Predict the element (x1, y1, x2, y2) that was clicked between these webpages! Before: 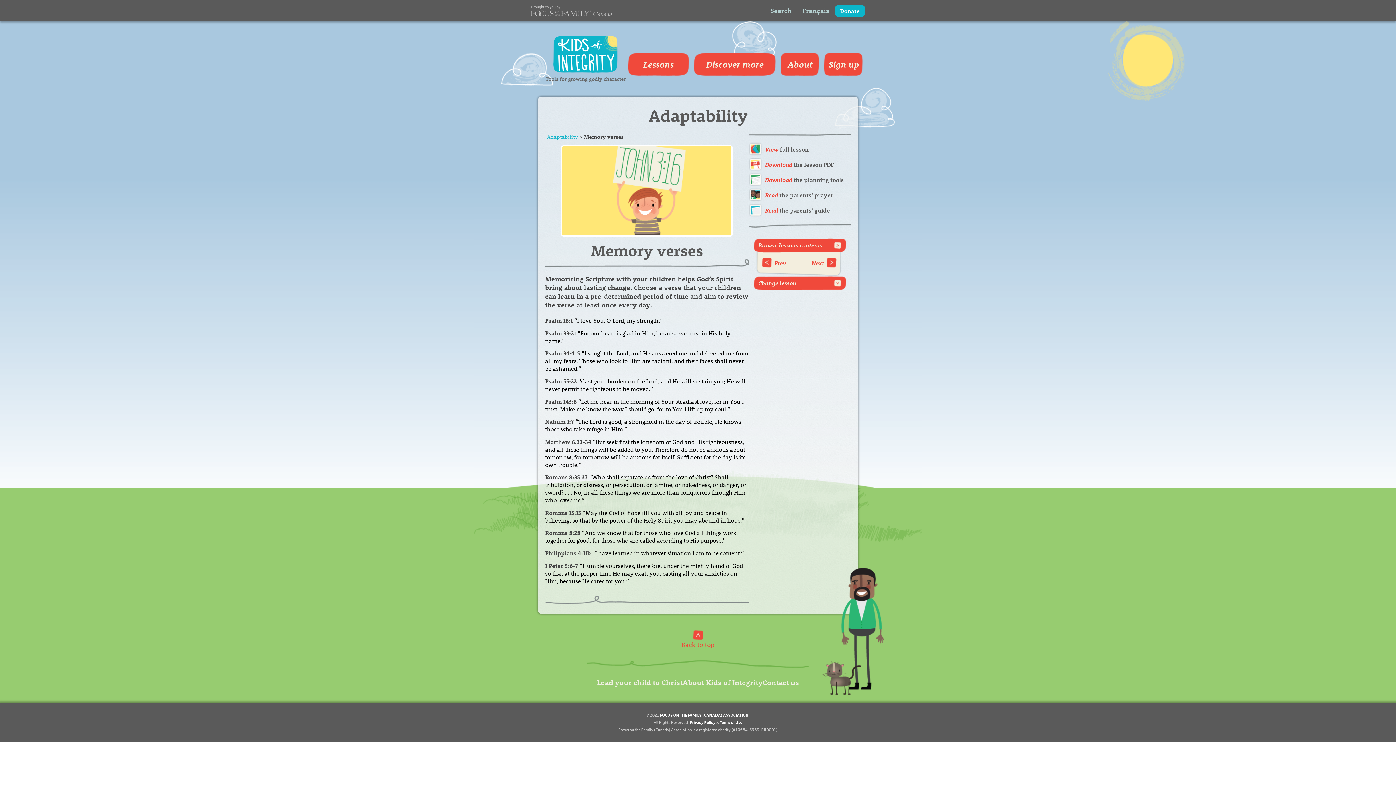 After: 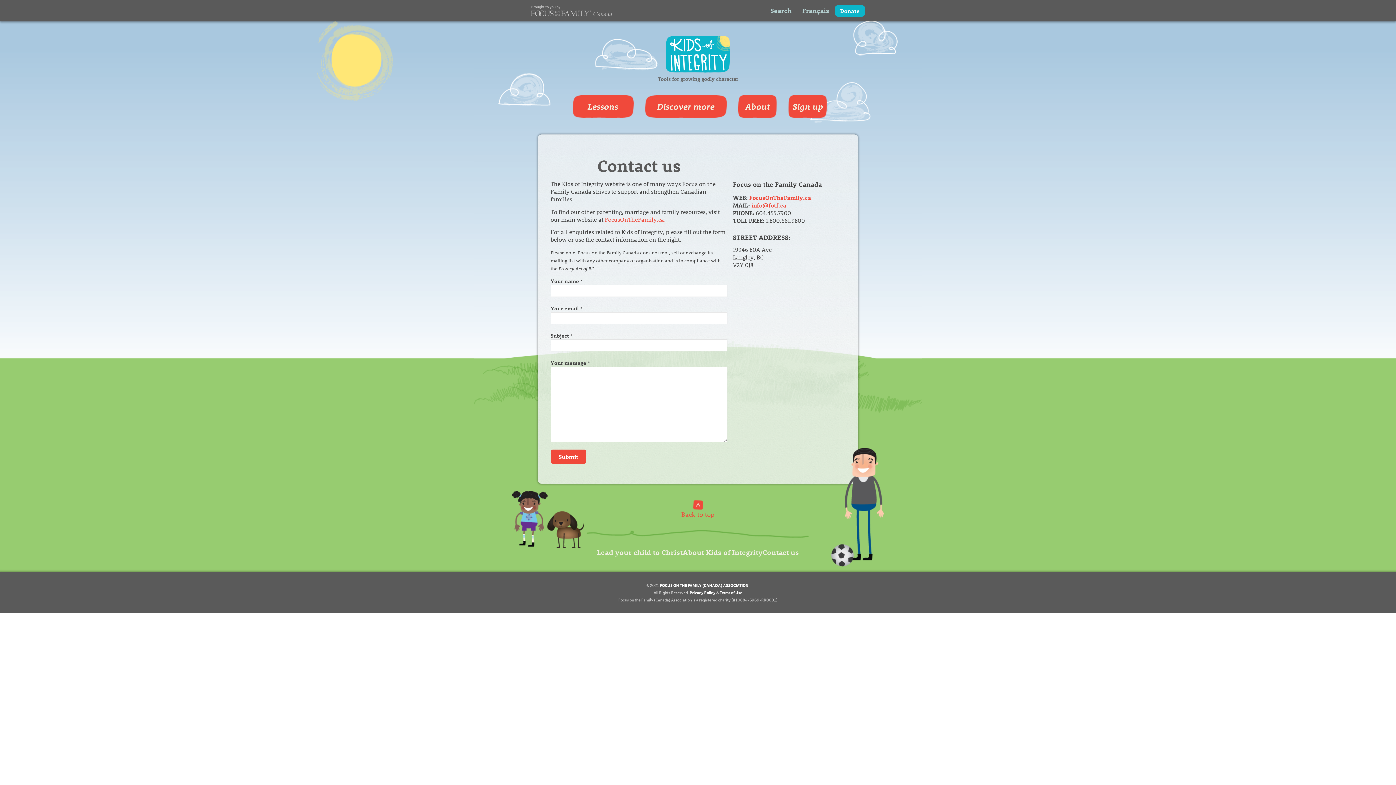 Action: label: Contact us bbox: (762, 678, 799, 686)